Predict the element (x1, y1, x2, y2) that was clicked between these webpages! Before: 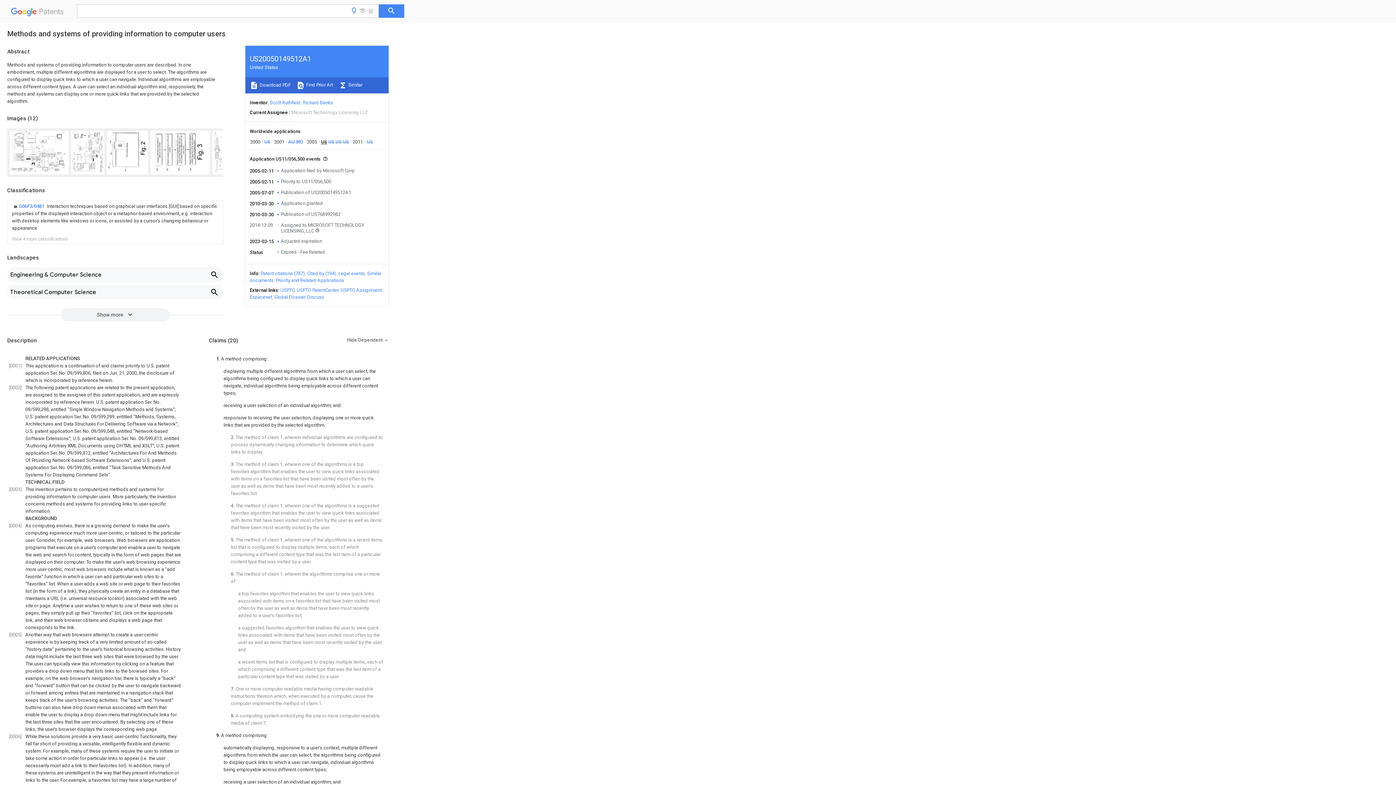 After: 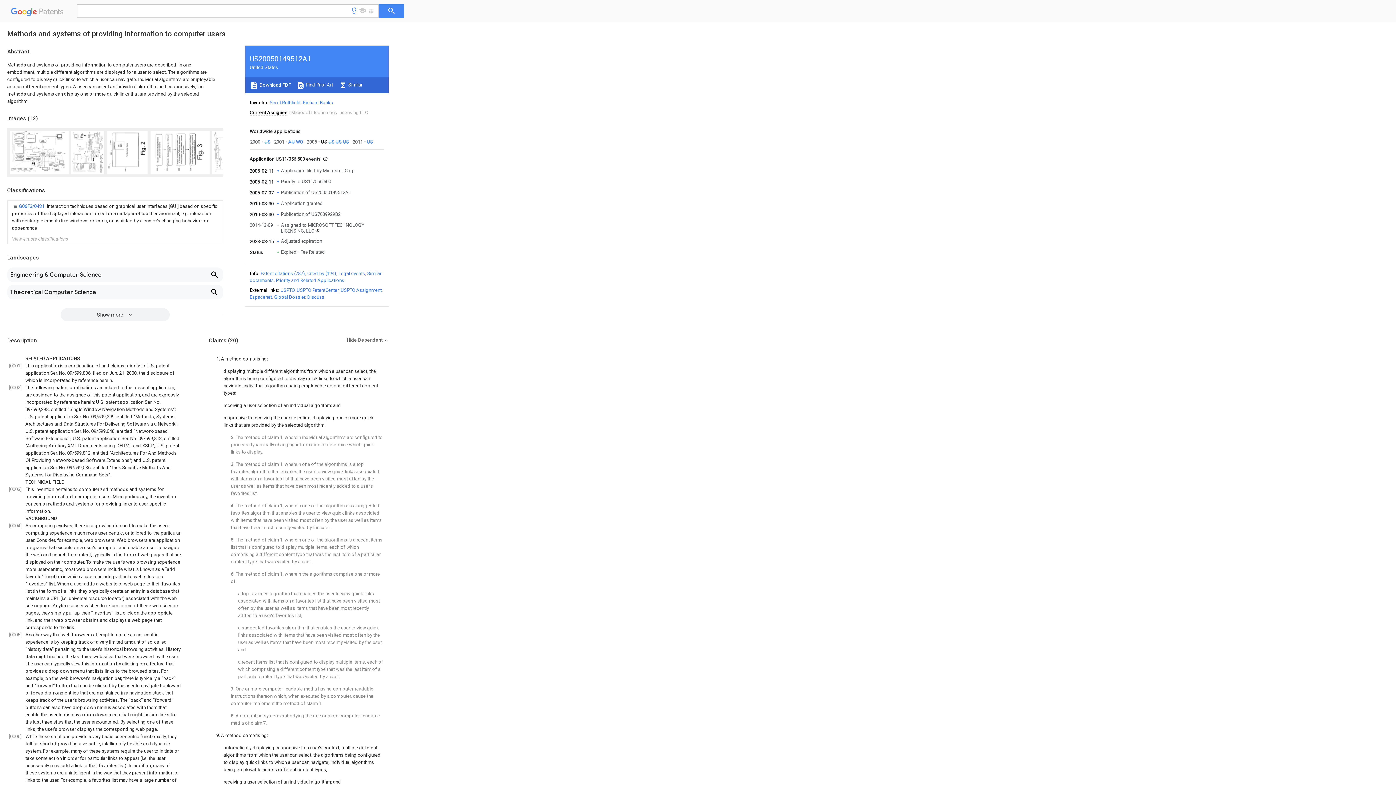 Action: bbox: (340, 287, 381, 293) label: USPTO Assignment